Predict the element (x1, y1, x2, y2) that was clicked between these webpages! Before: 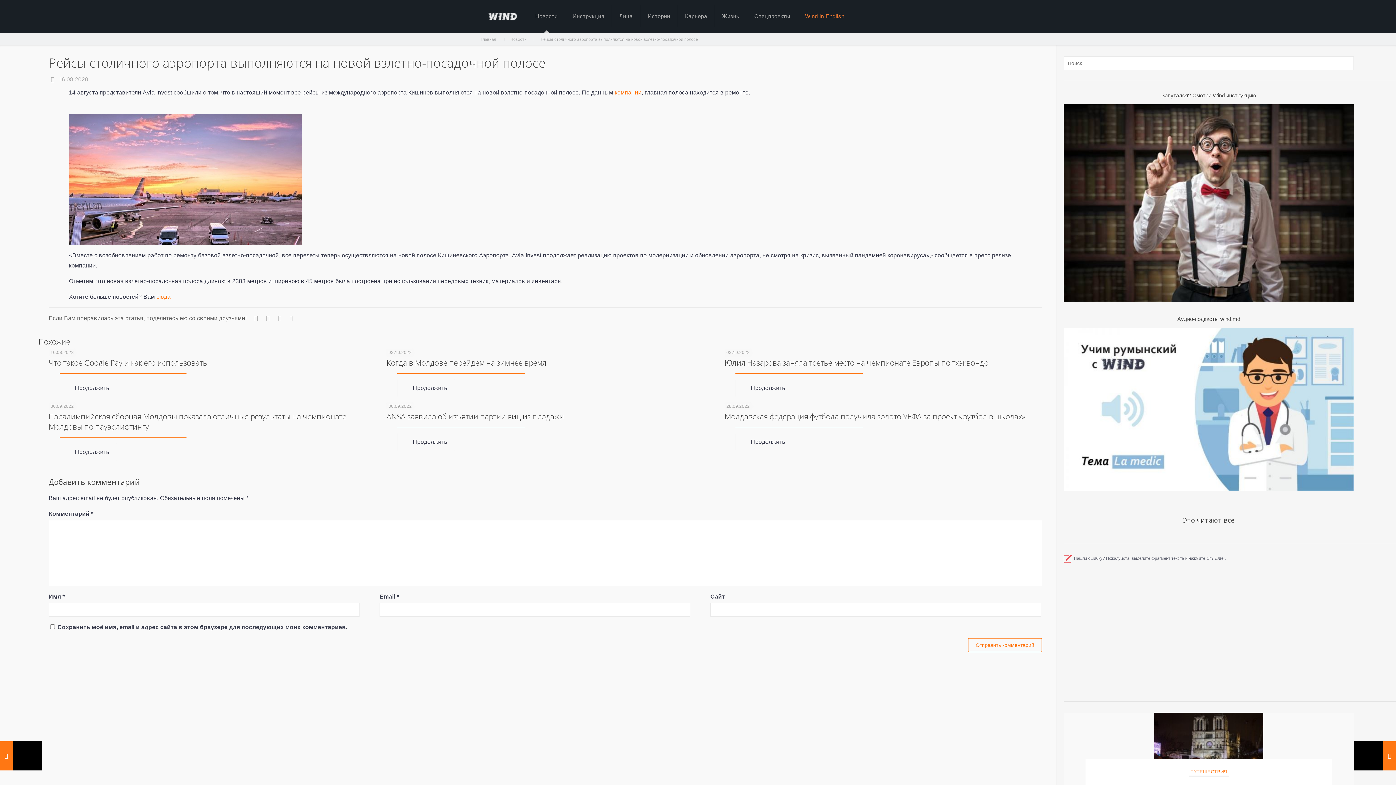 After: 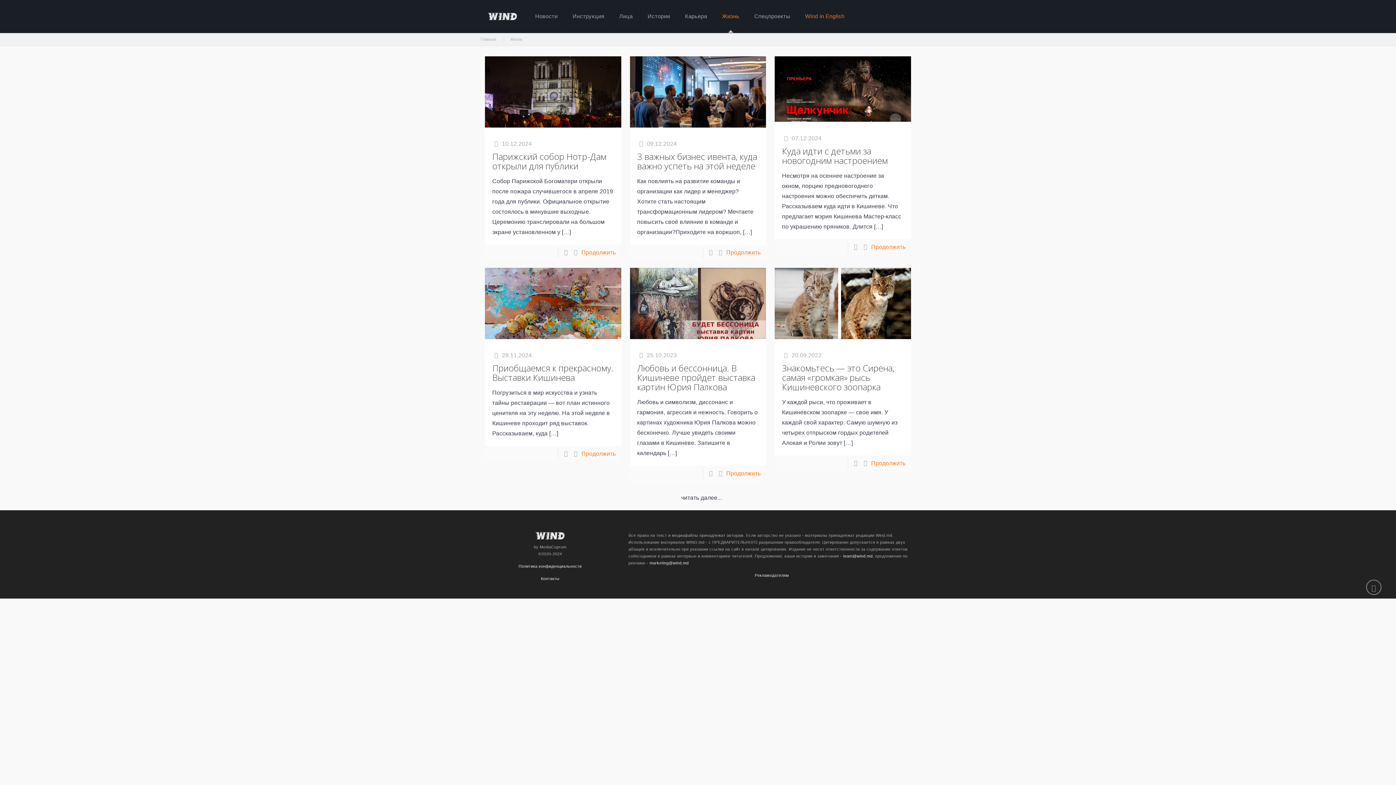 Action: label: Жизнь bbox: (714, 0, 747, 32)